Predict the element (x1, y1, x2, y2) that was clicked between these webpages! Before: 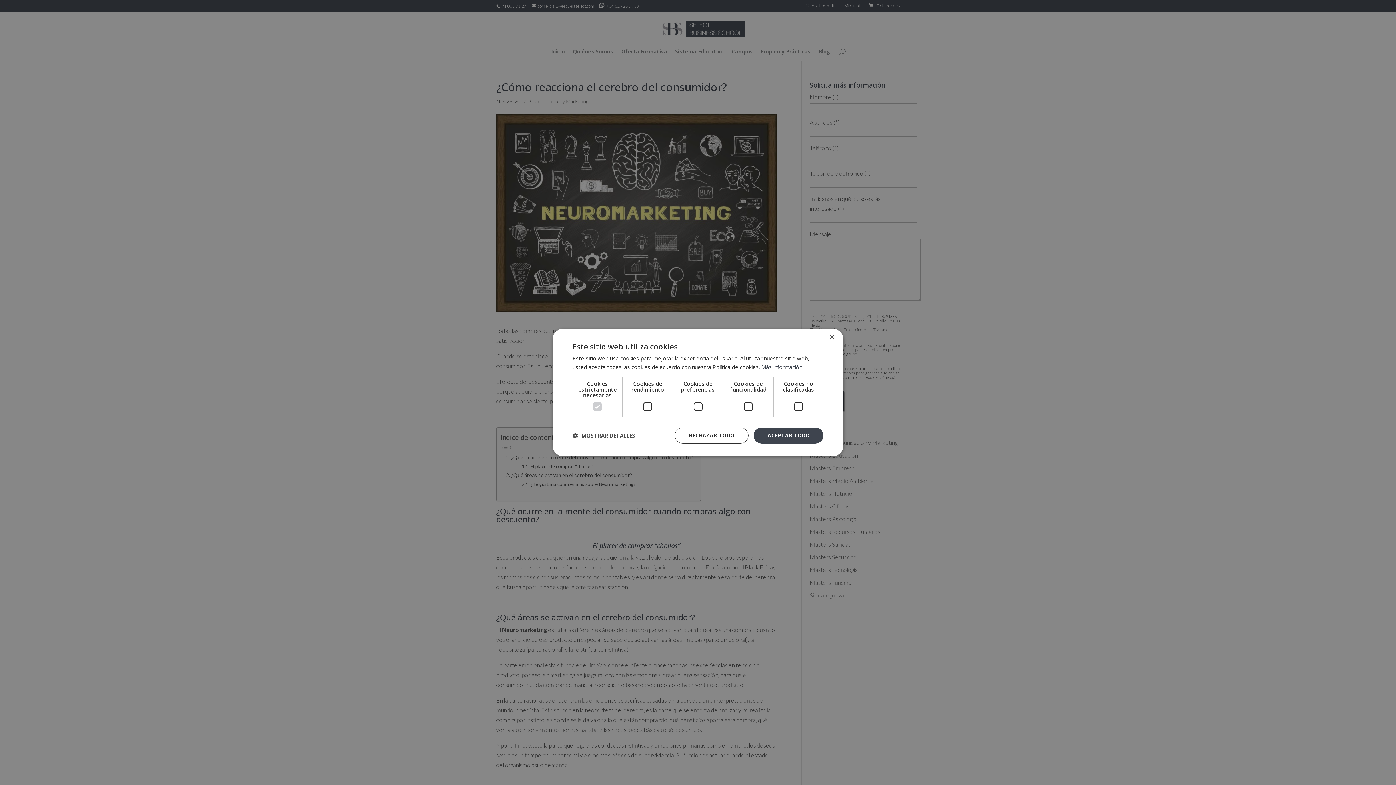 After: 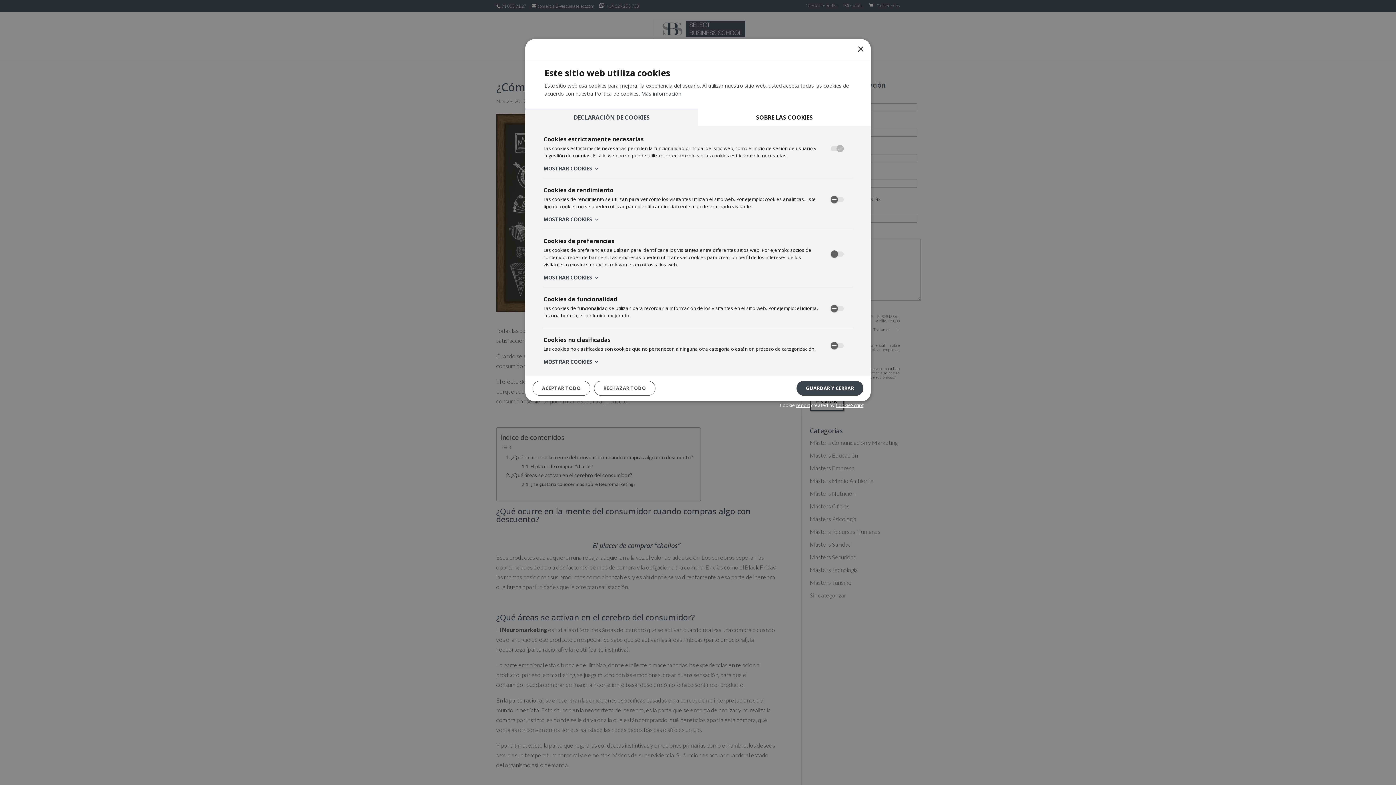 Action: bbox: (572, 432, 635, 439) label:  MOSTRAR DETALLES